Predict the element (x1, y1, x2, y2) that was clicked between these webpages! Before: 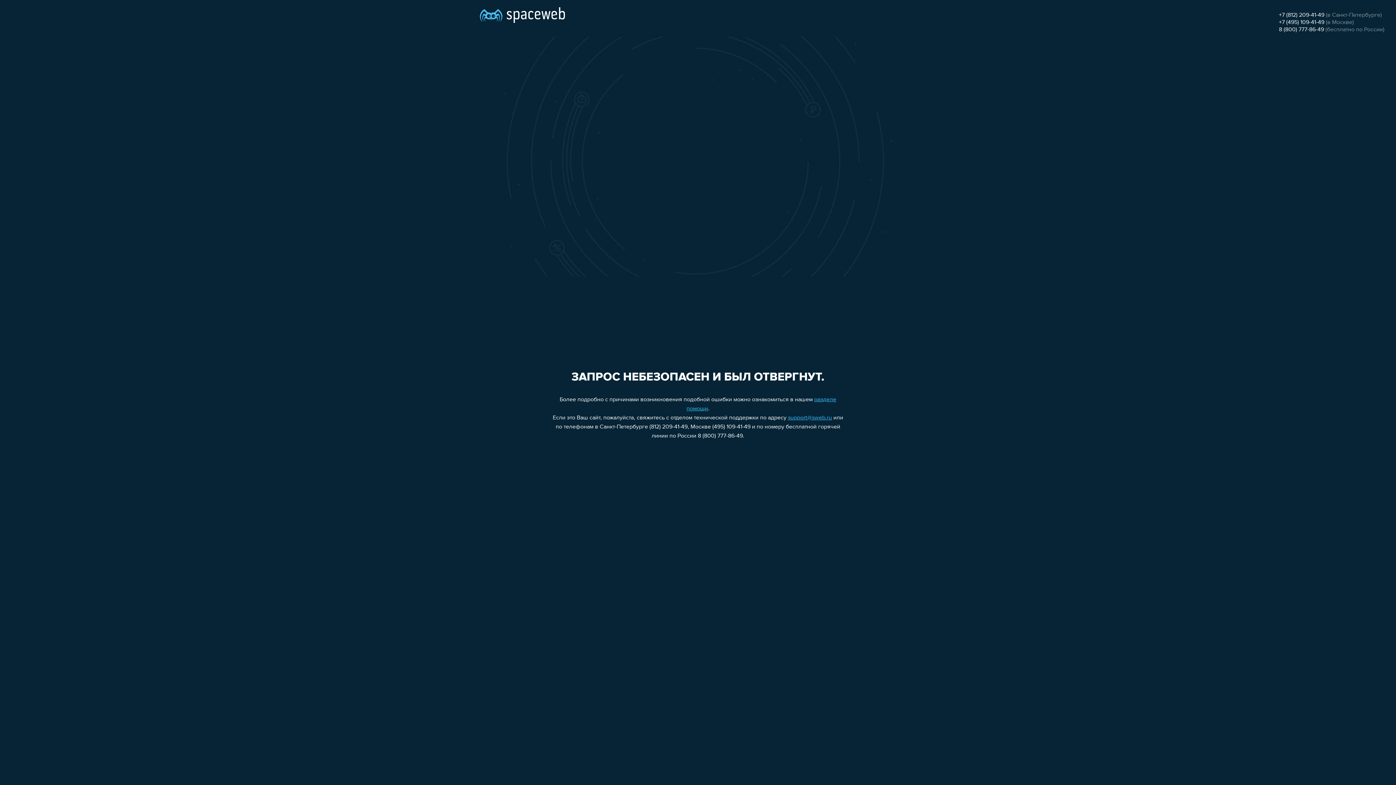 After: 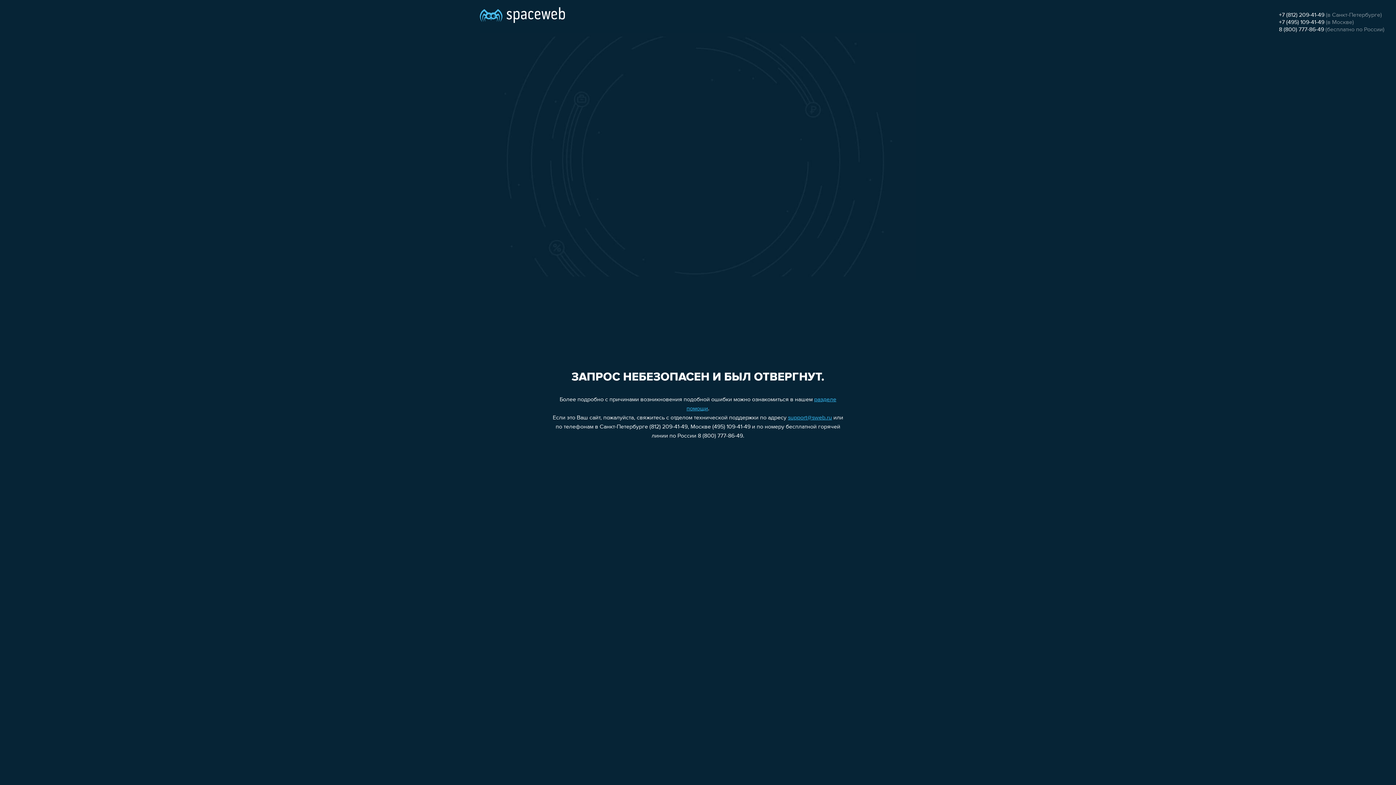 Action: bbox: (1279, 19, 1324, 25) label: +7 (495) 109-41-49